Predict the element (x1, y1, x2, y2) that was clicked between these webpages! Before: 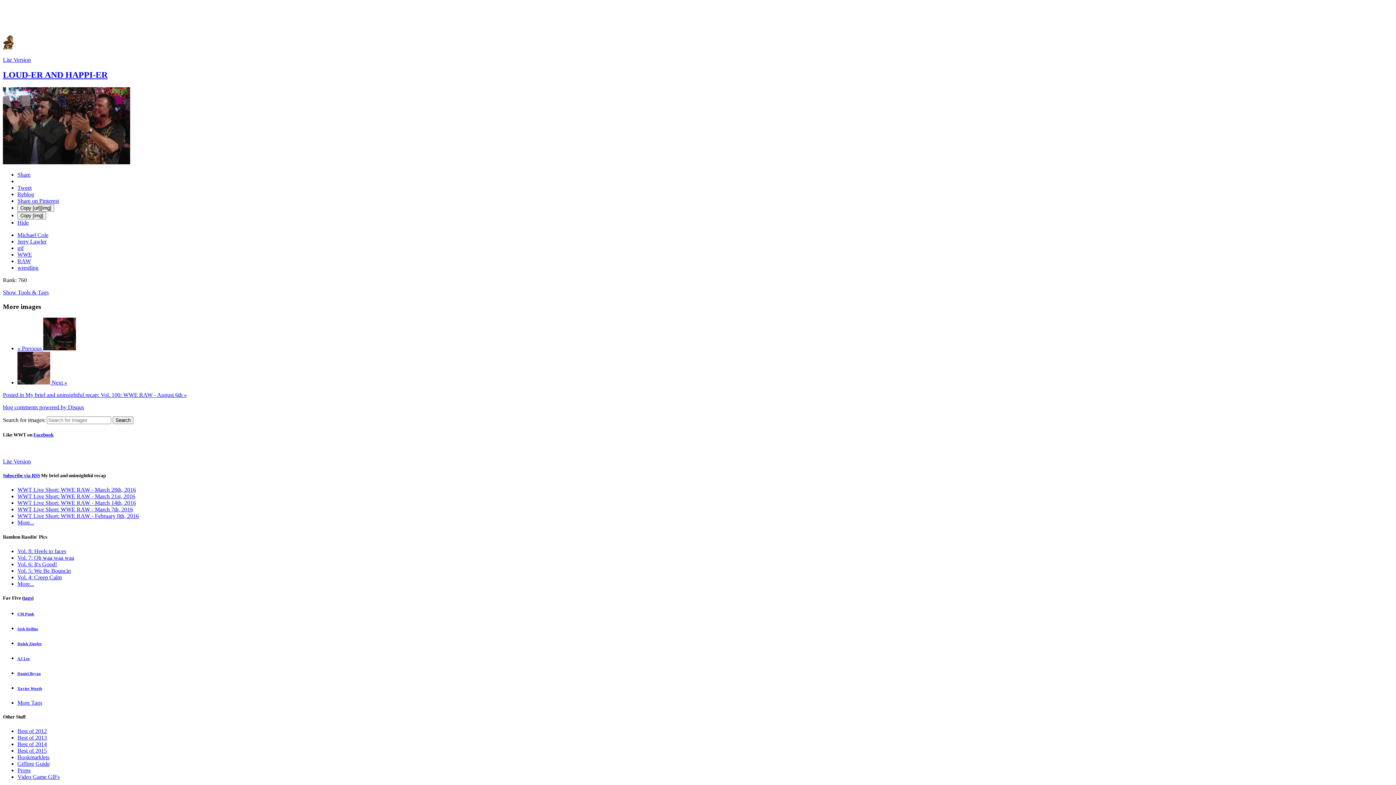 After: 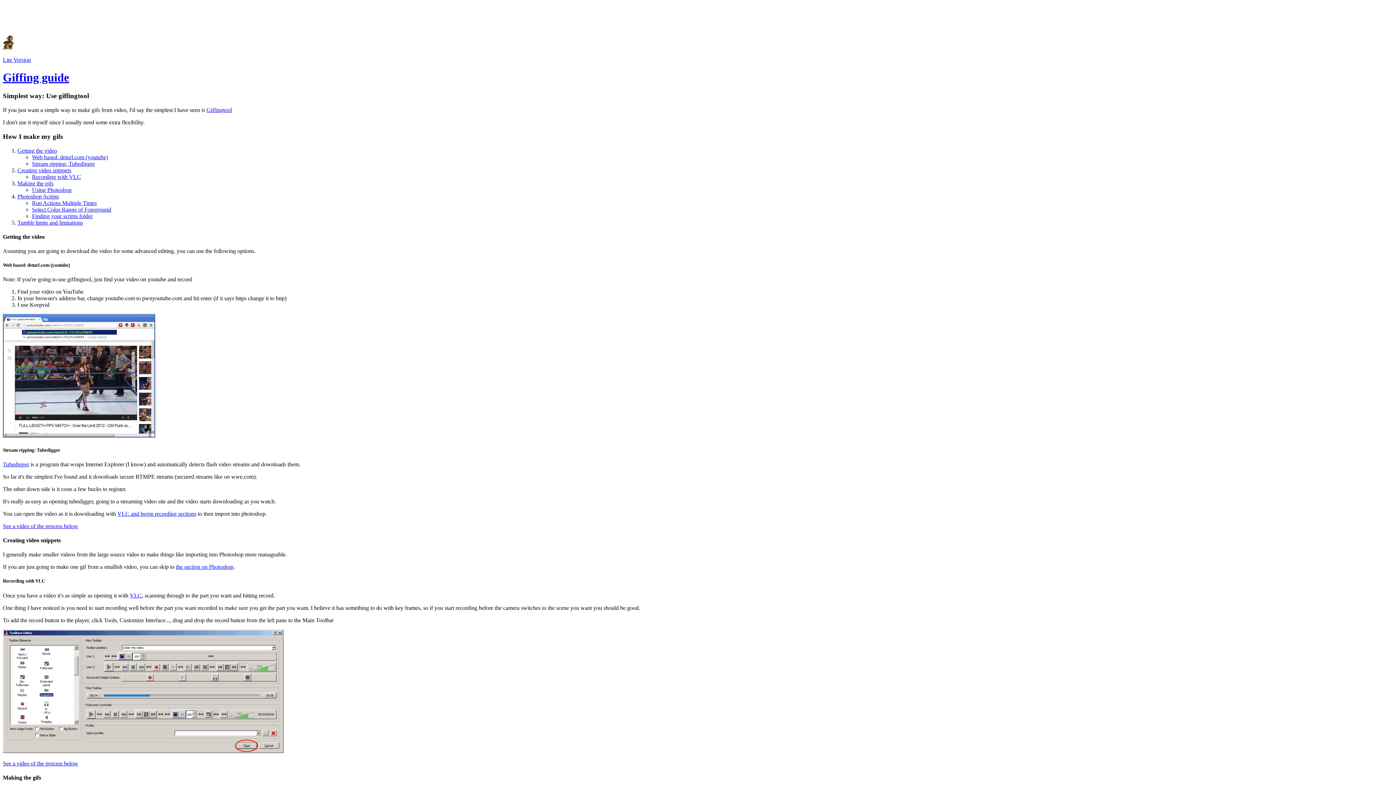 Action: bbox: (17, 761, 49, 767) label: Giffing Guide